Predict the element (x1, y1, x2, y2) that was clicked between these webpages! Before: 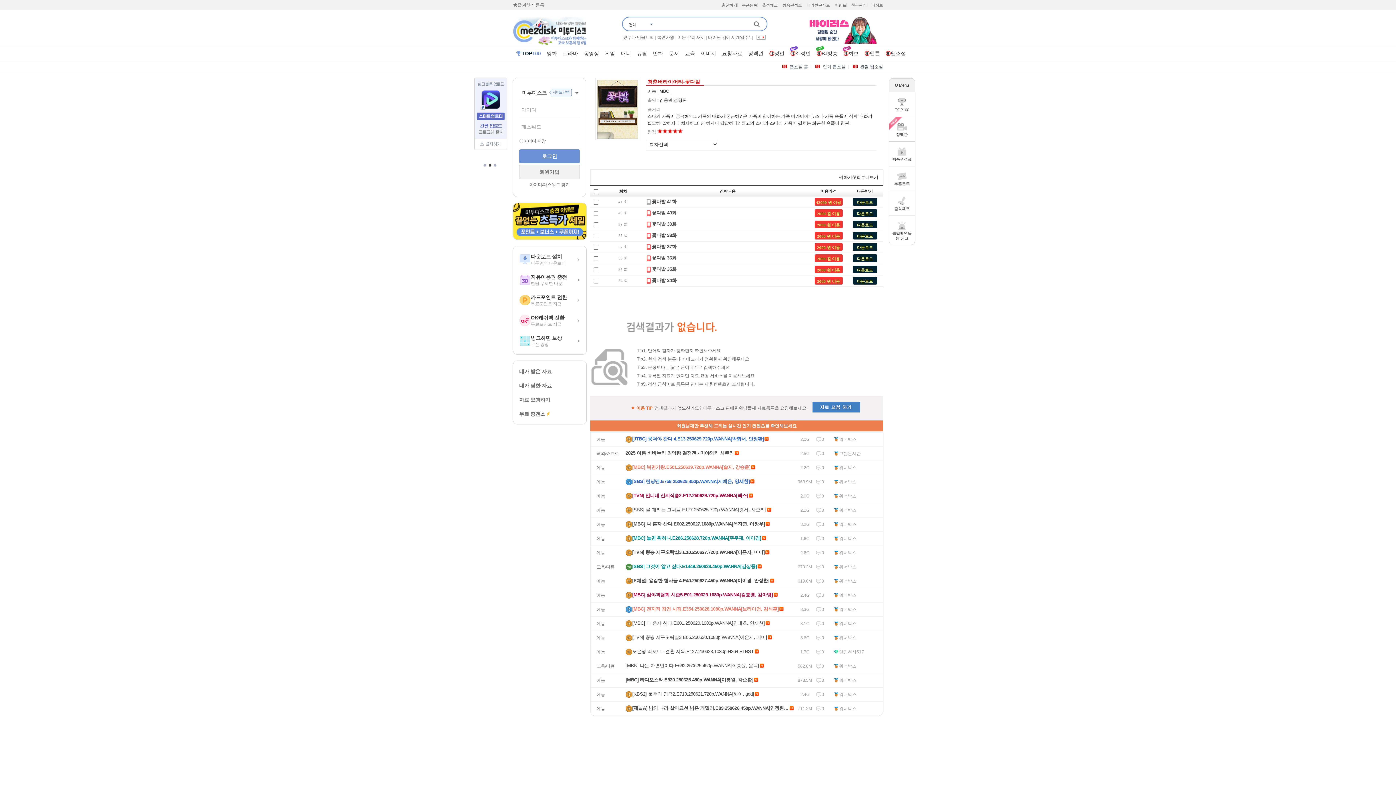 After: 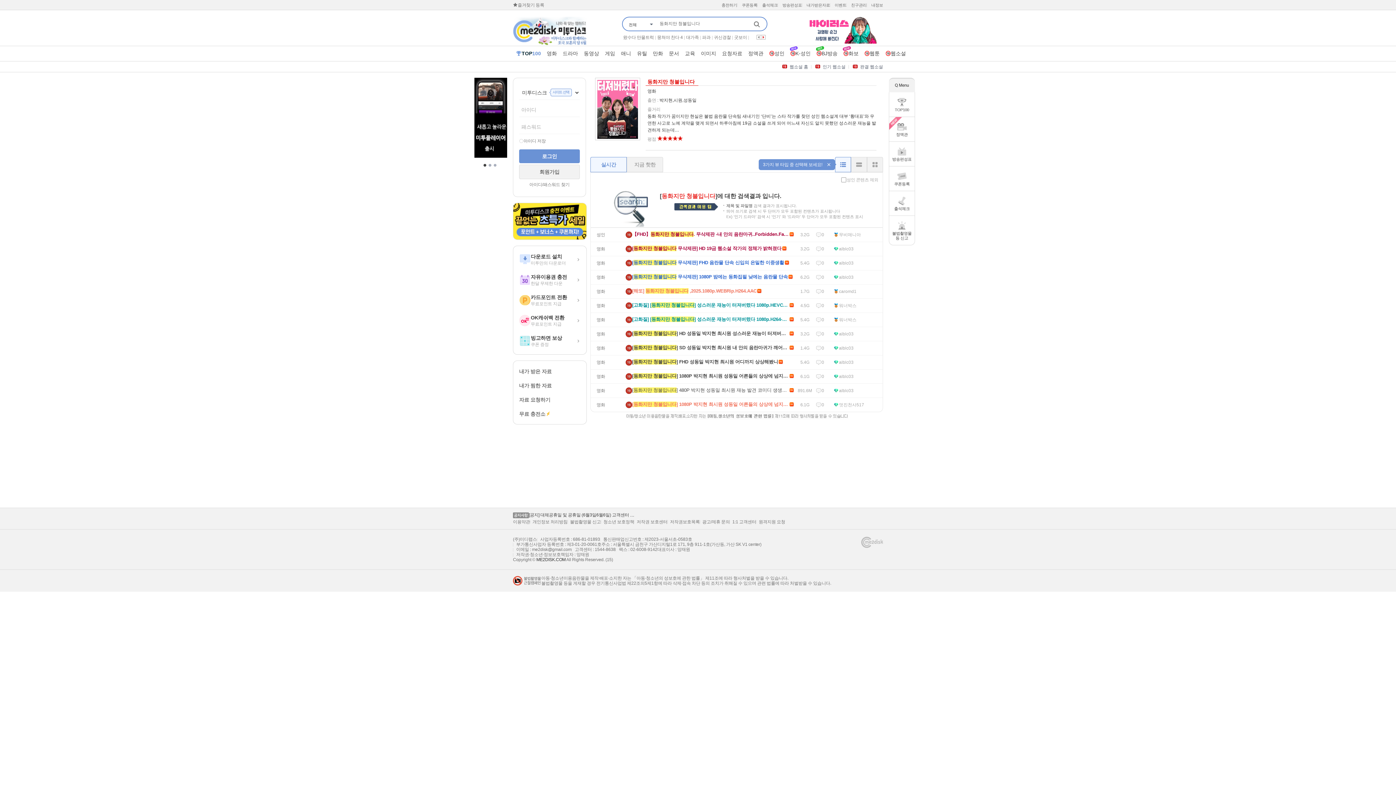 Action: bbox: (623, 34, 662, 40) label: 동화지만 청불입니다